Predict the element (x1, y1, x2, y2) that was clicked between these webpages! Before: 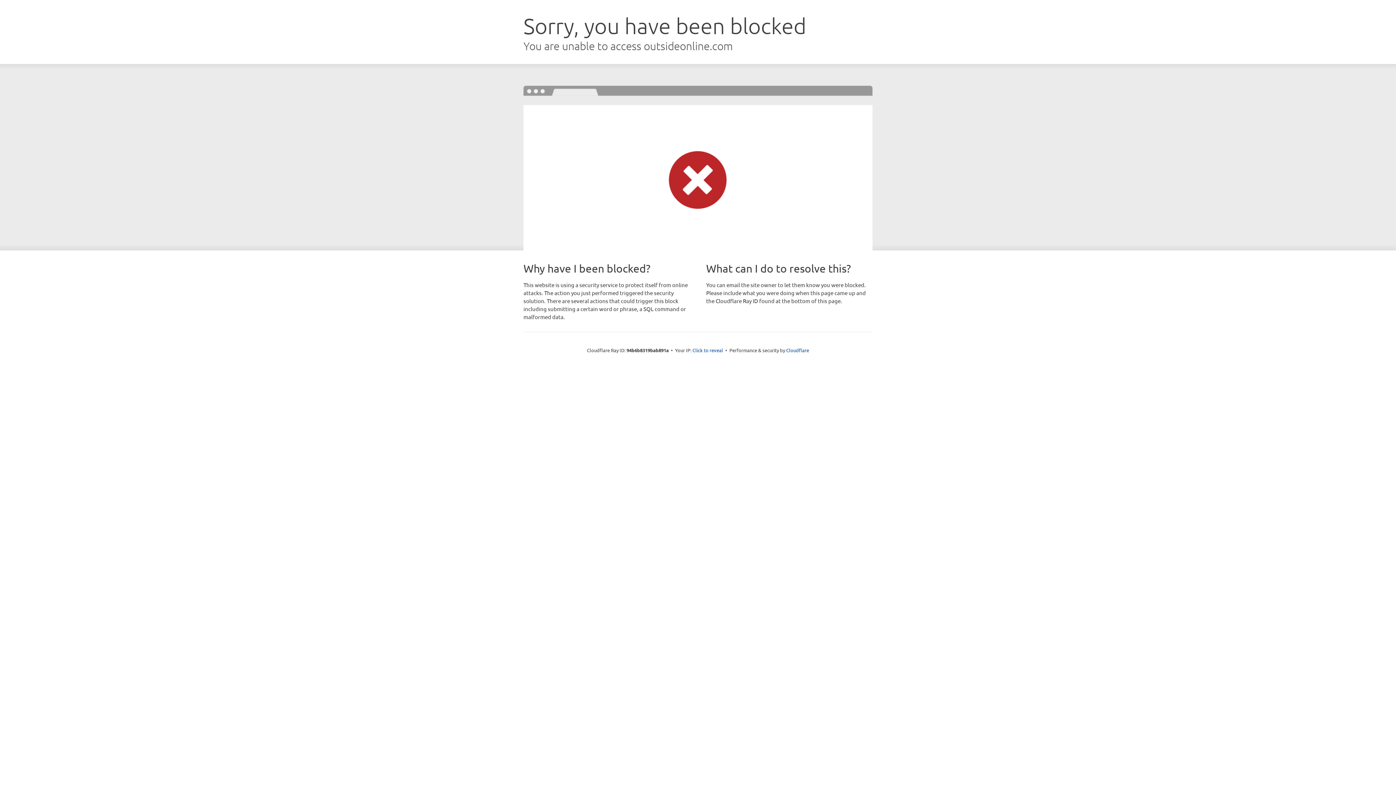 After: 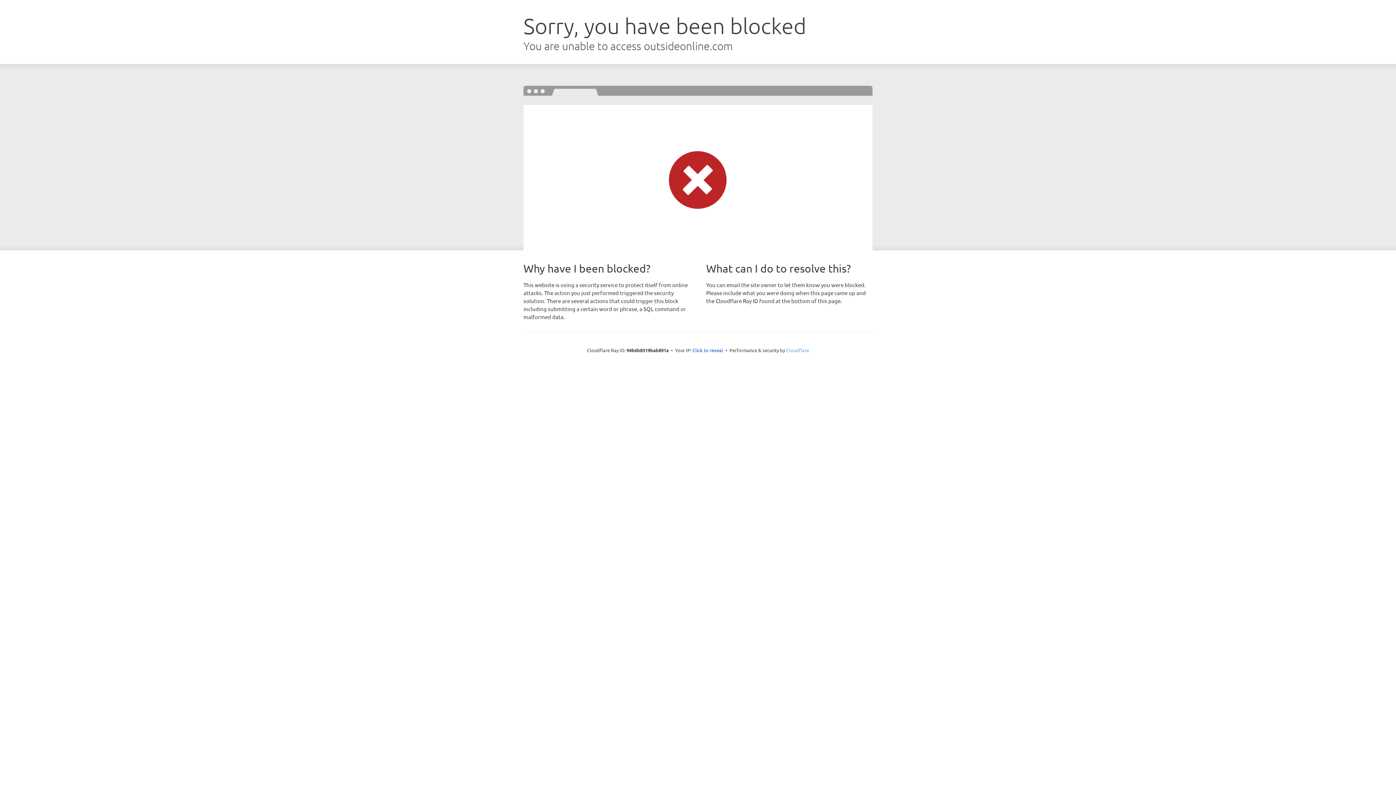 Action: label: Cloudflare bbox: (786, 347, 809, 353)